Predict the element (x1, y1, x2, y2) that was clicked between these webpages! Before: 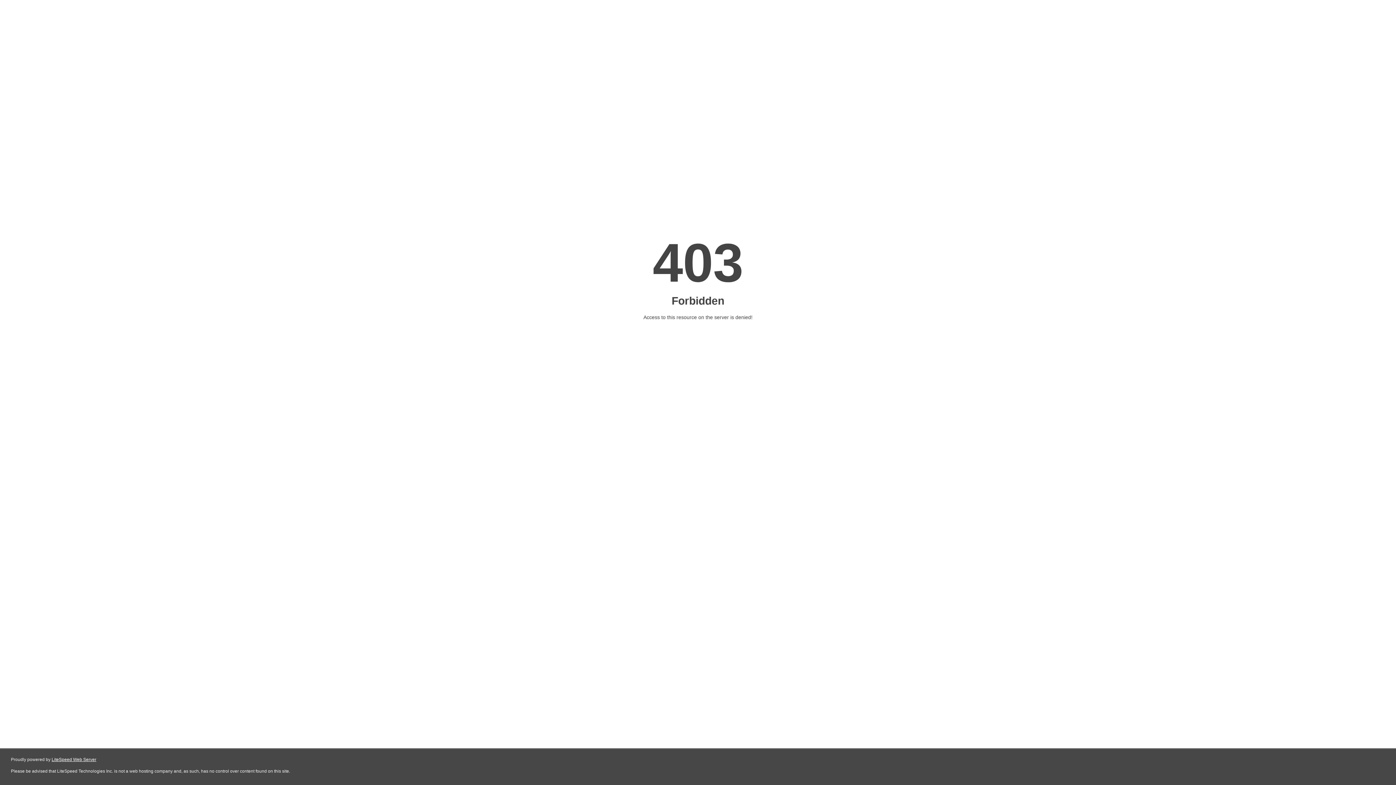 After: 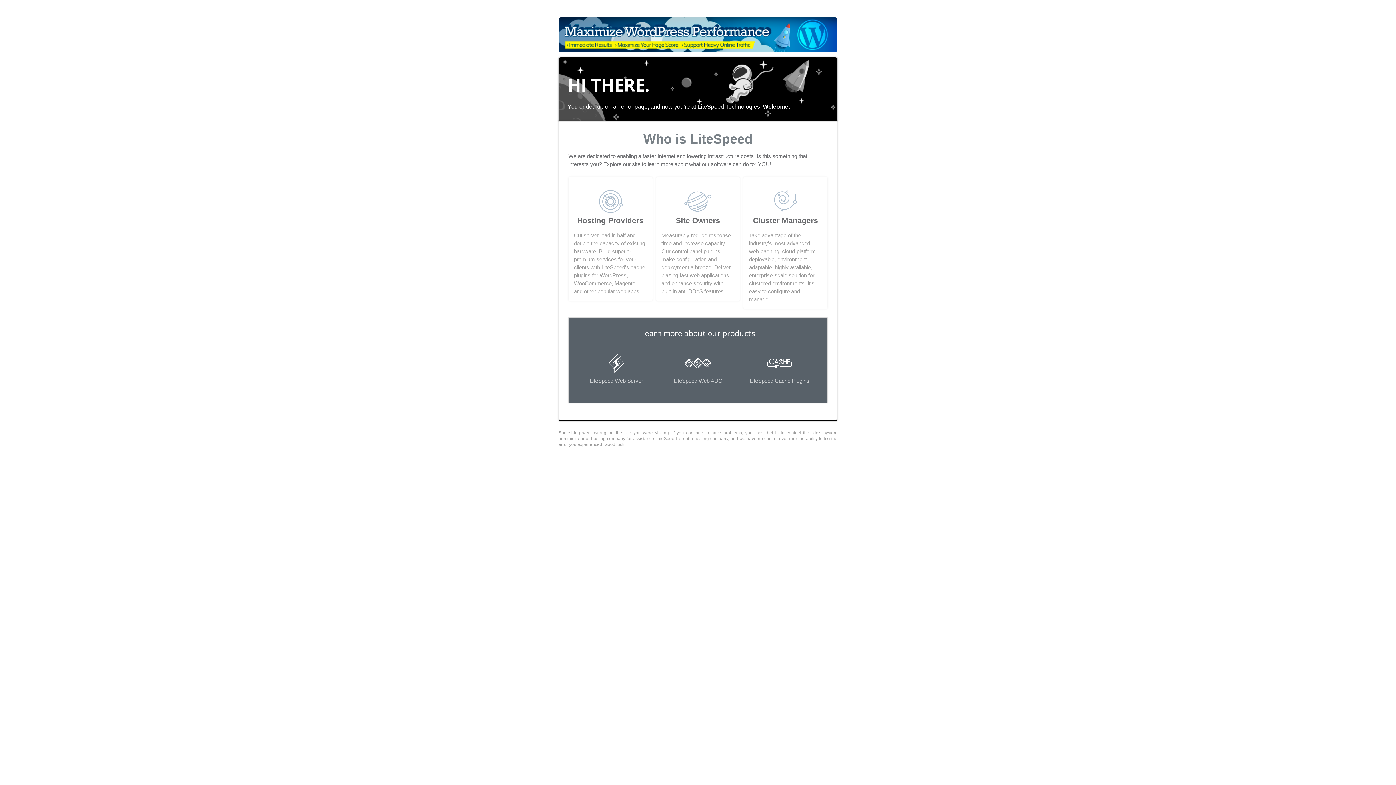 Action: bbox: (51, 757, 96, 762) label: LiteSpeed Web Server